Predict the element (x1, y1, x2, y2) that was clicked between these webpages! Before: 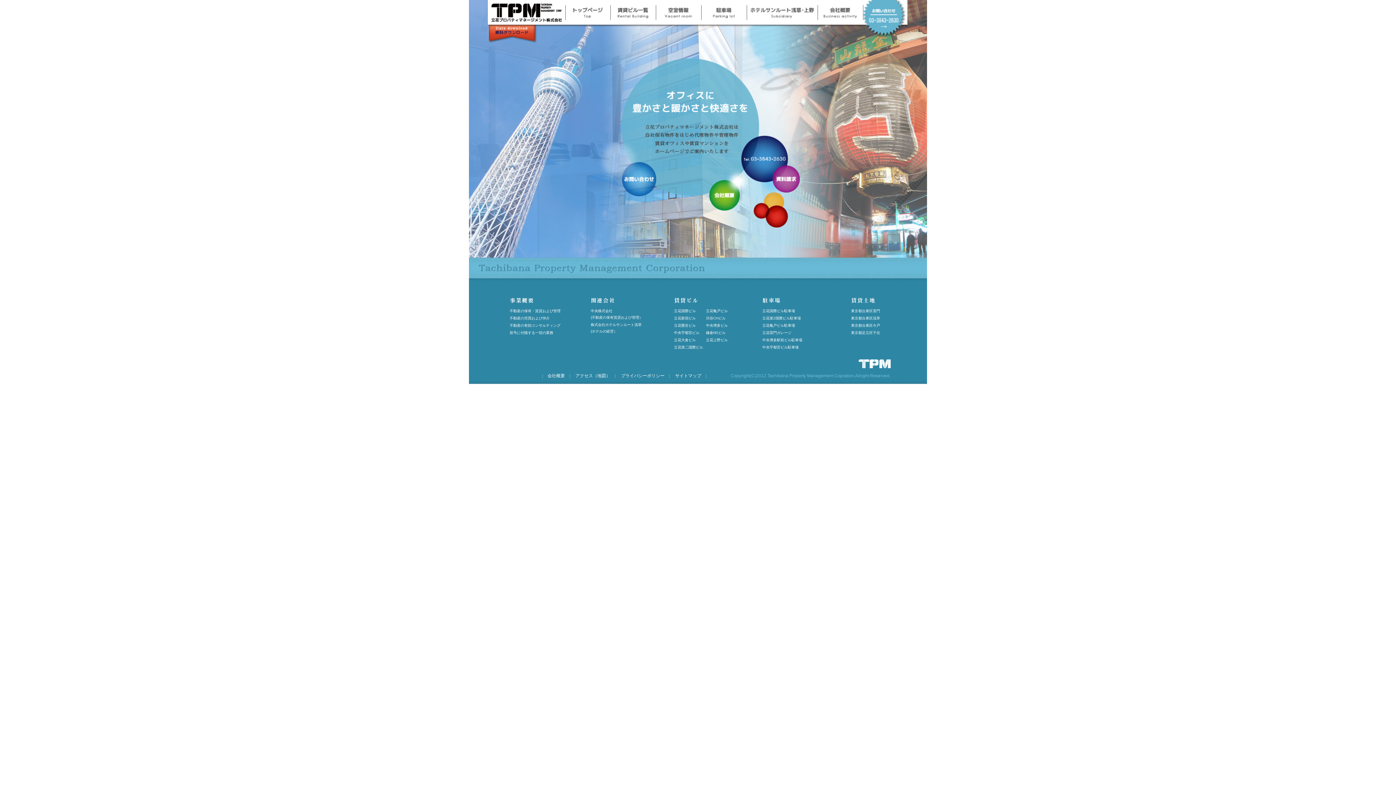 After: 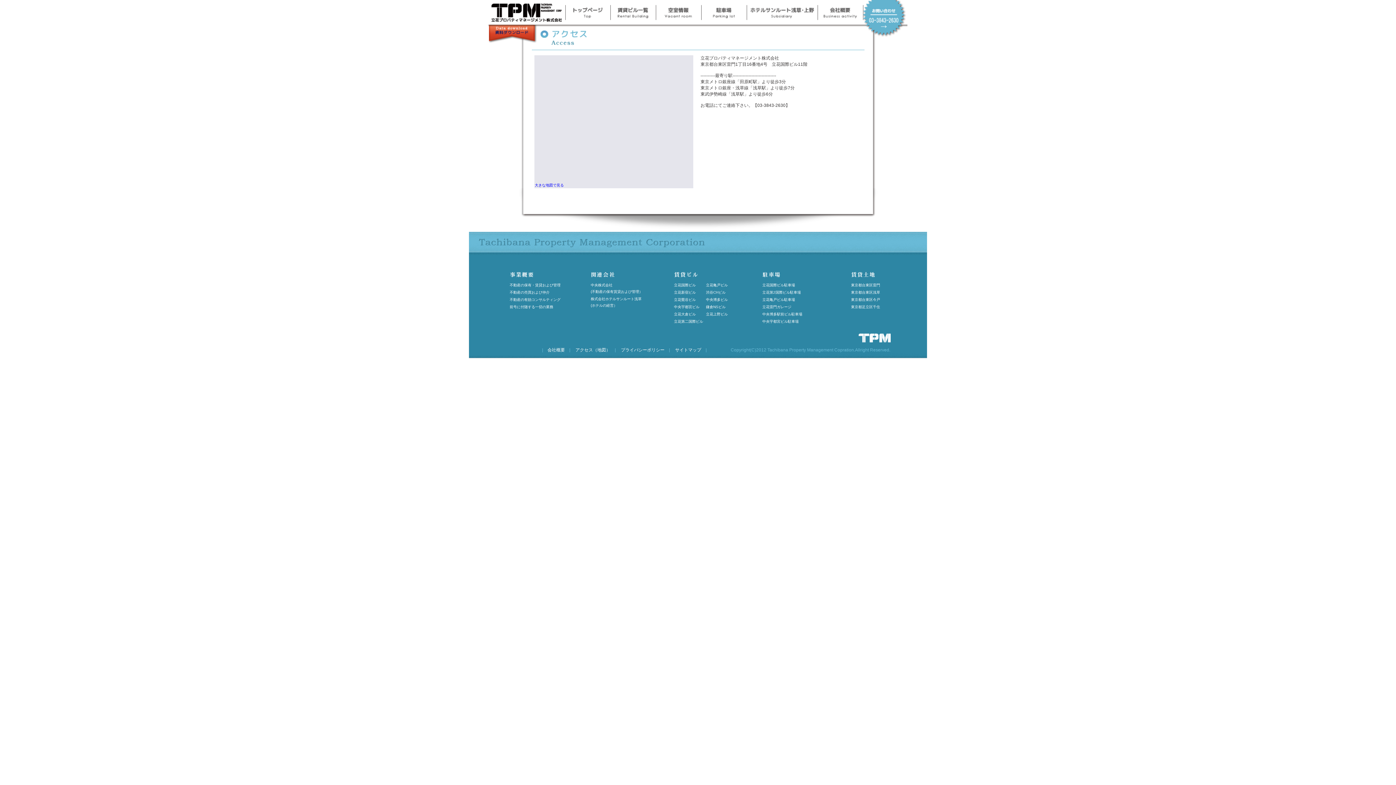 Action: label: アクセス（地図） bbox: (575, 373, 610, 378)